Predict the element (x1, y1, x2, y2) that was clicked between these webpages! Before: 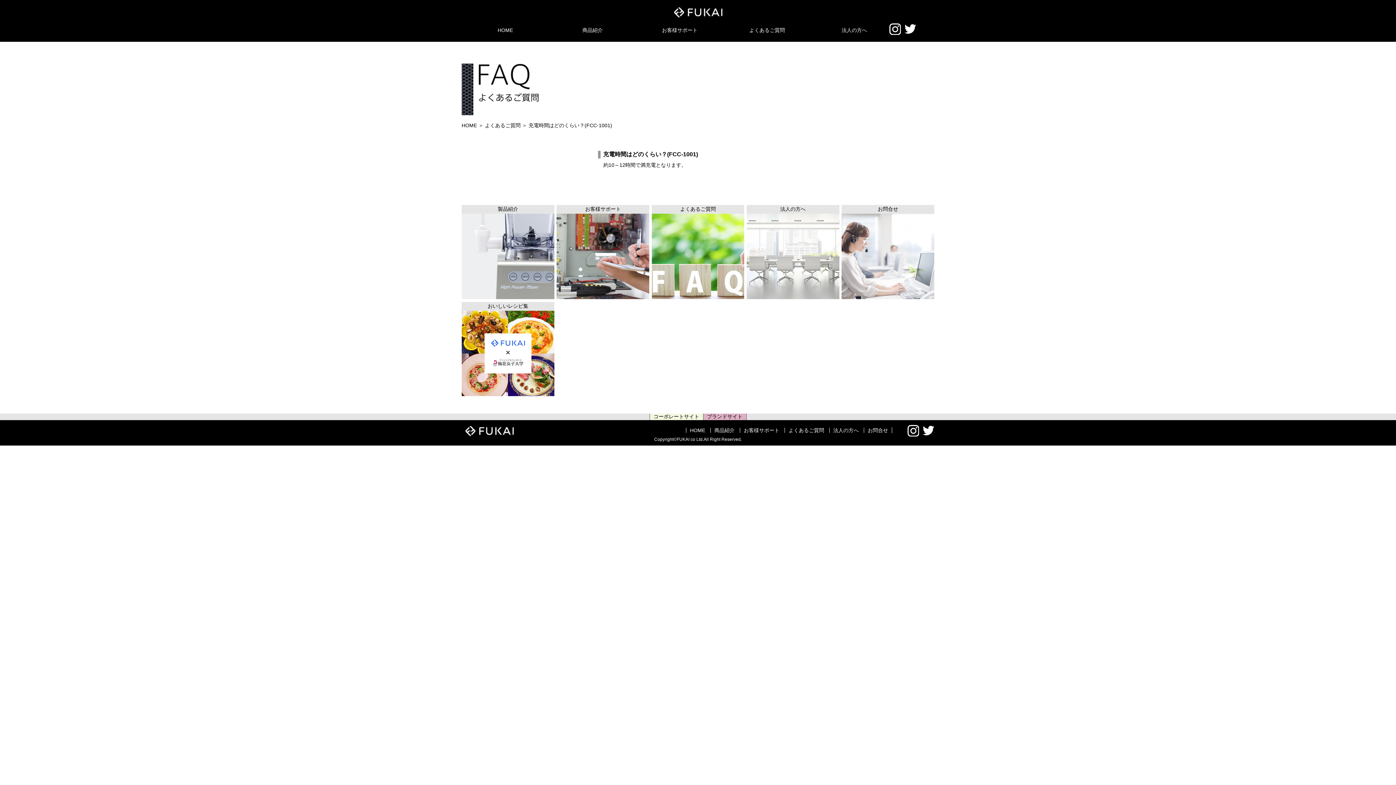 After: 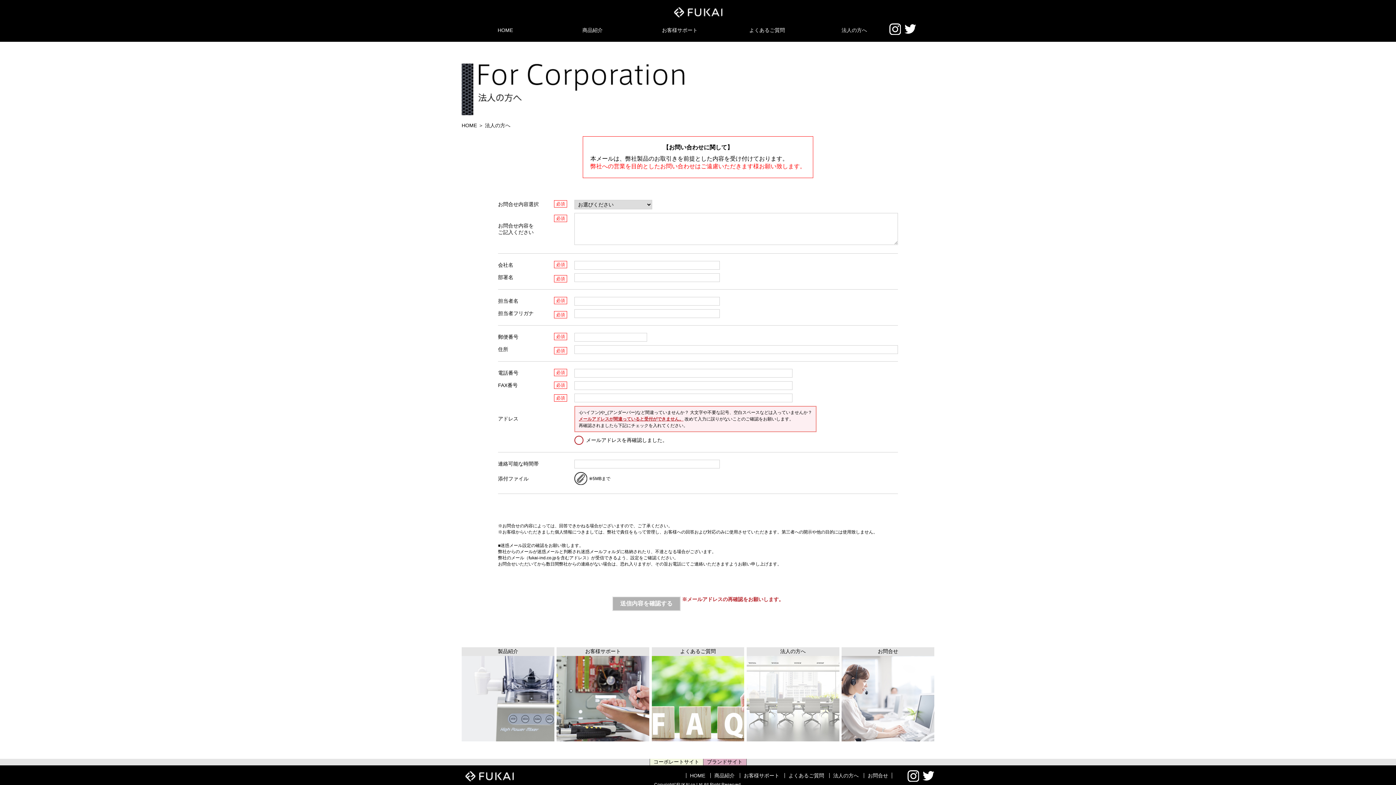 Action: bbox: (746, 293, 839, 299)